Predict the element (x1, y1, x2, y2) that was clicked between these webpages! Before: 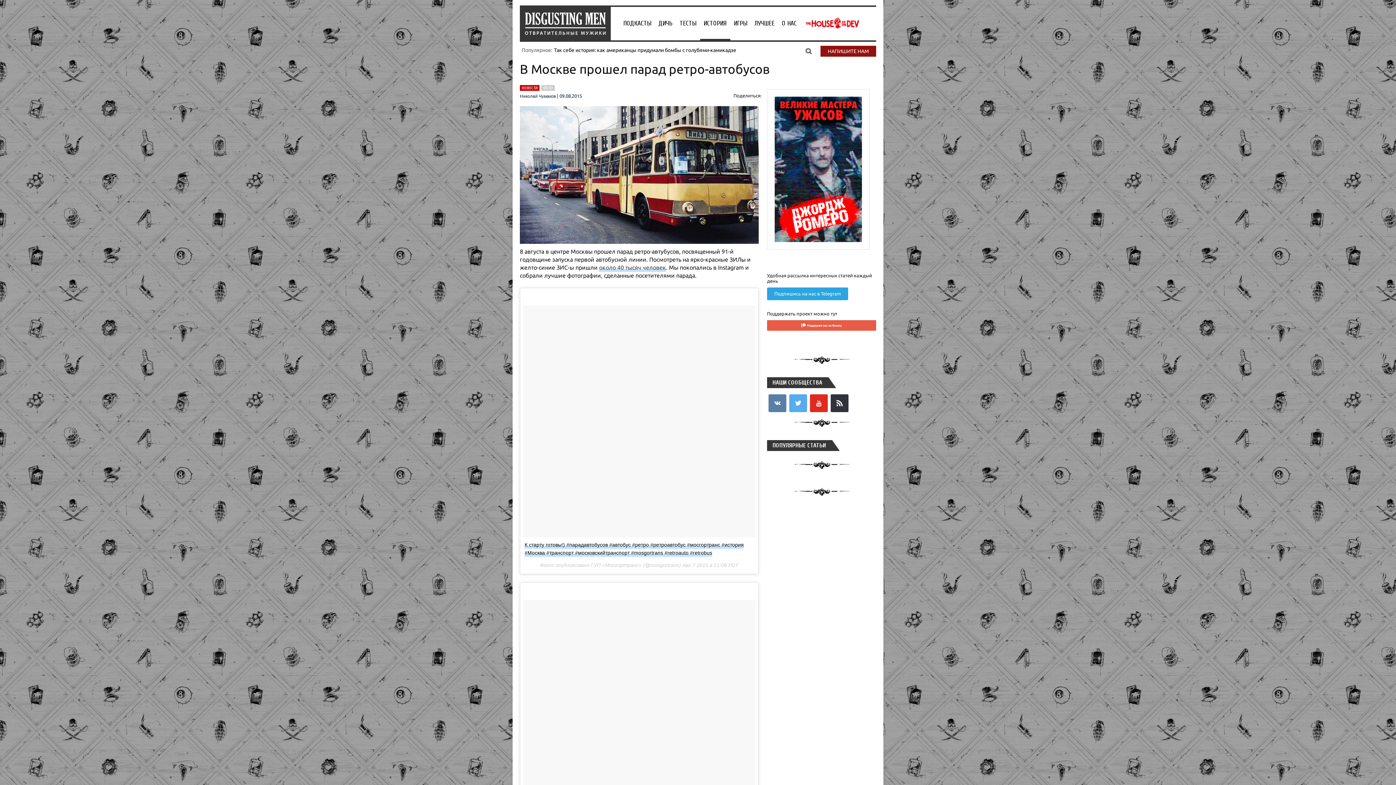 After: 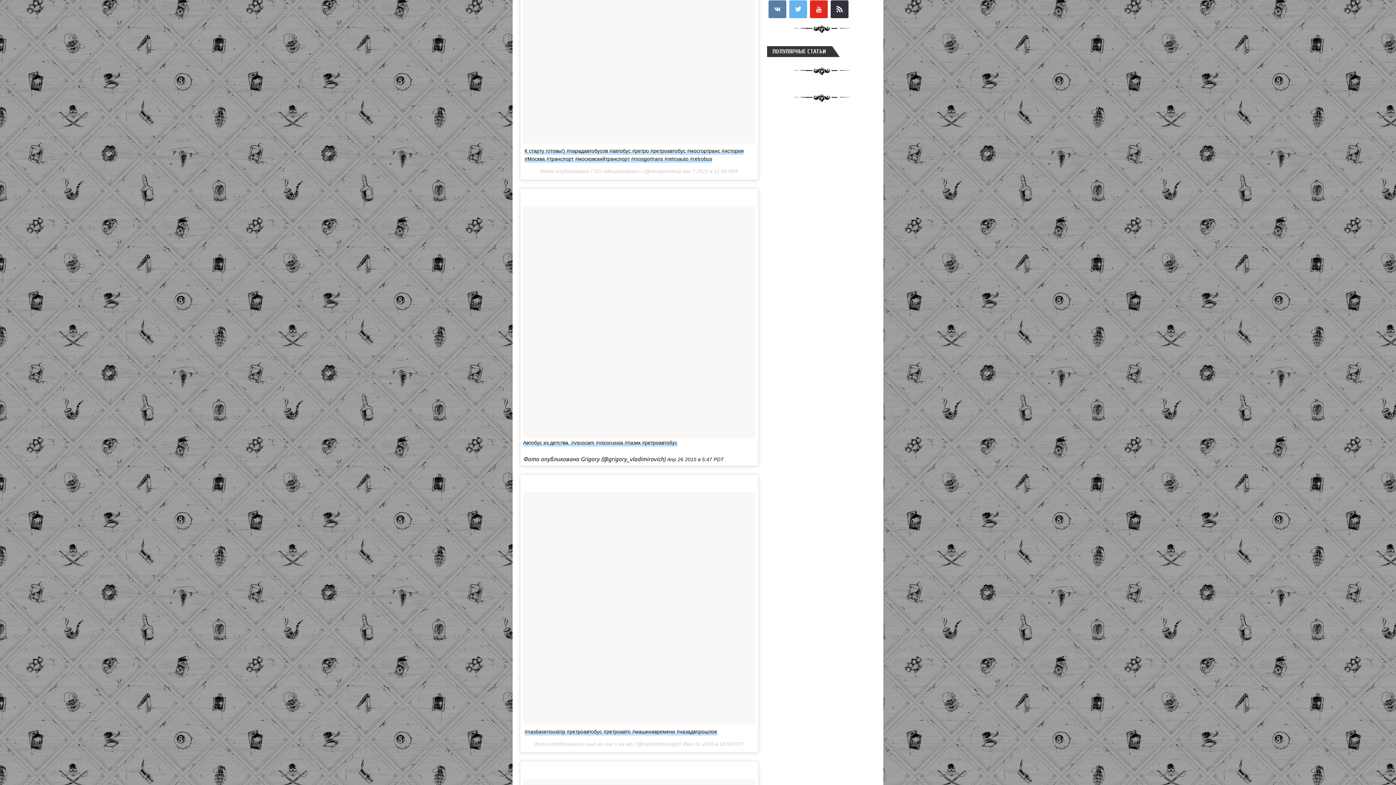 Action: label: twitter bbox: (789, 400, 807, 405)